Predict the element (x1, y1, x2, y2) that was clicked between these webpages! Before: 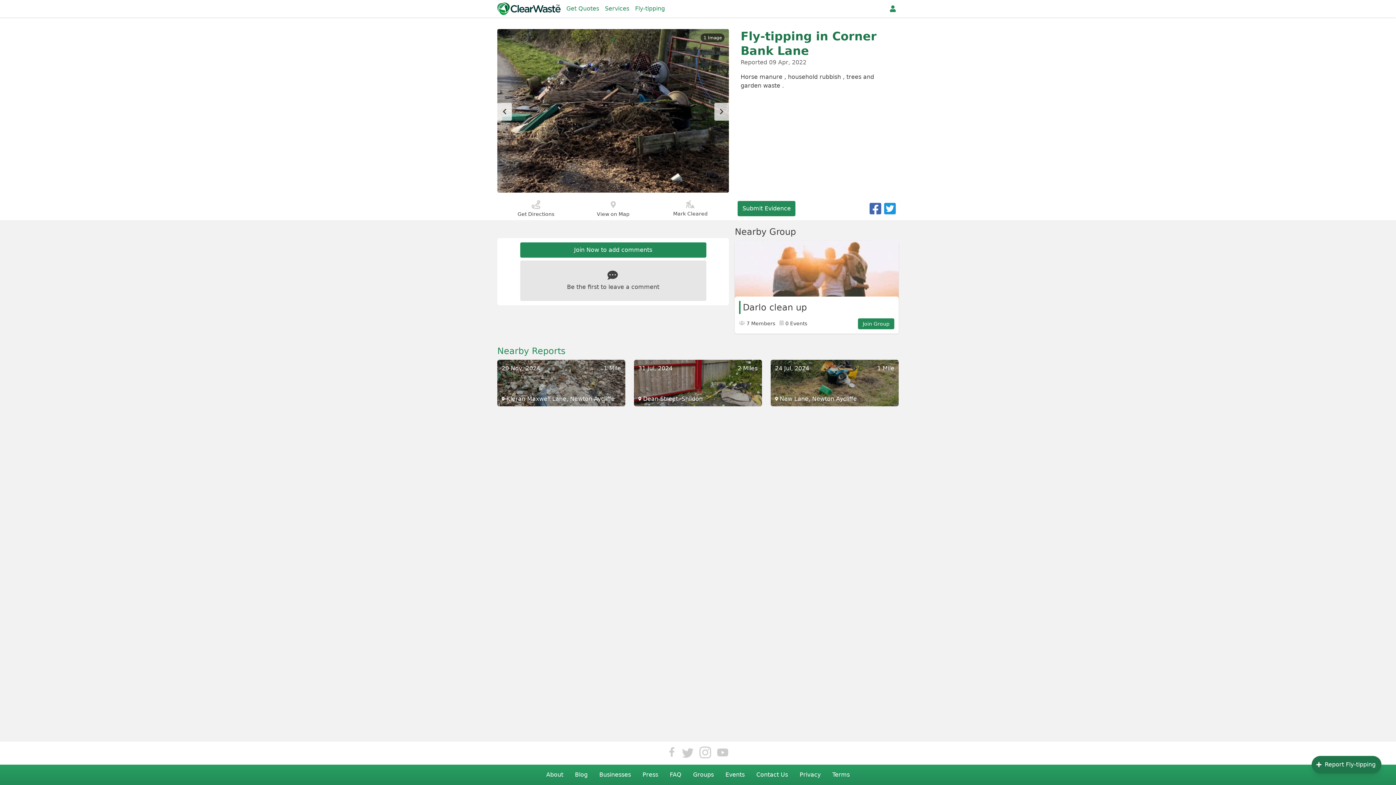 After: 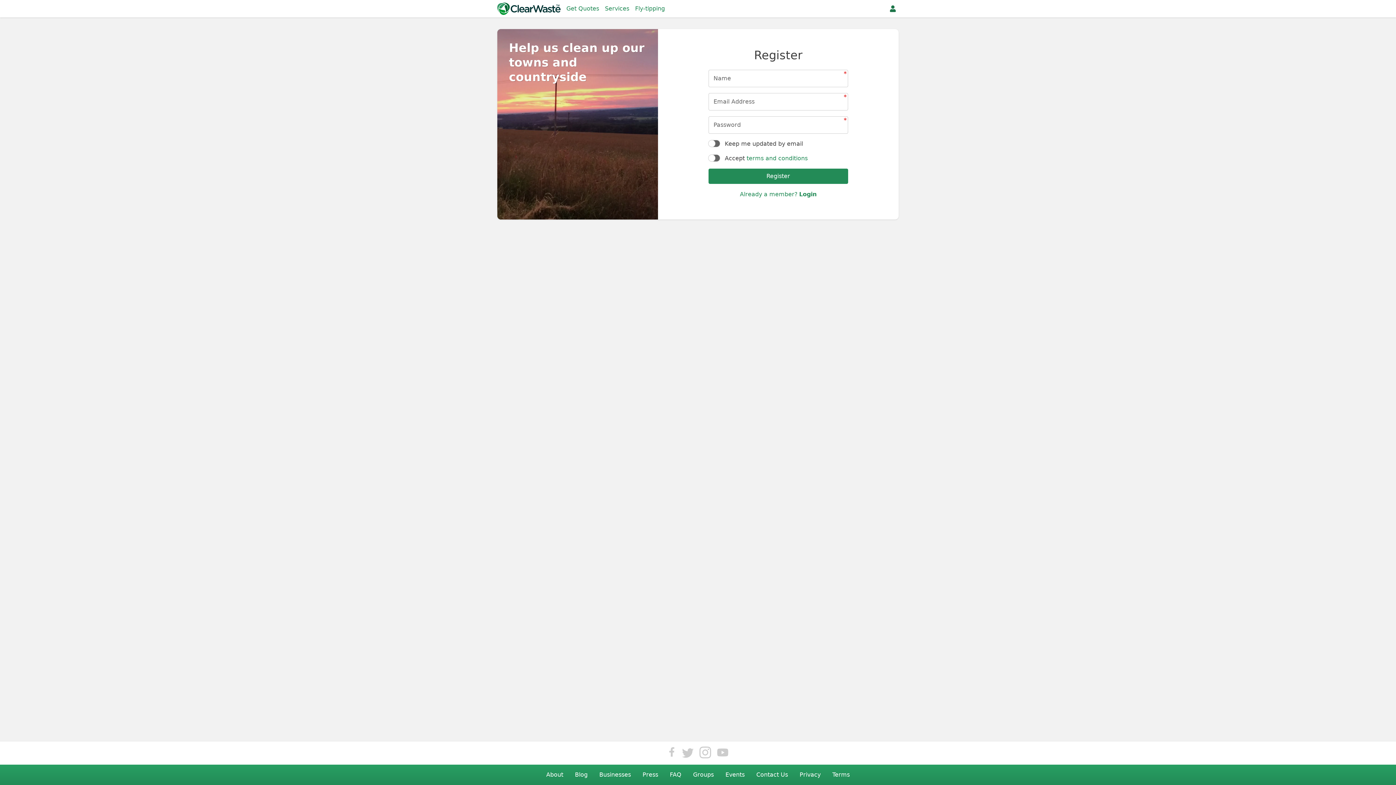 Action: bbox: (887, 0, 898, 17) label: Register